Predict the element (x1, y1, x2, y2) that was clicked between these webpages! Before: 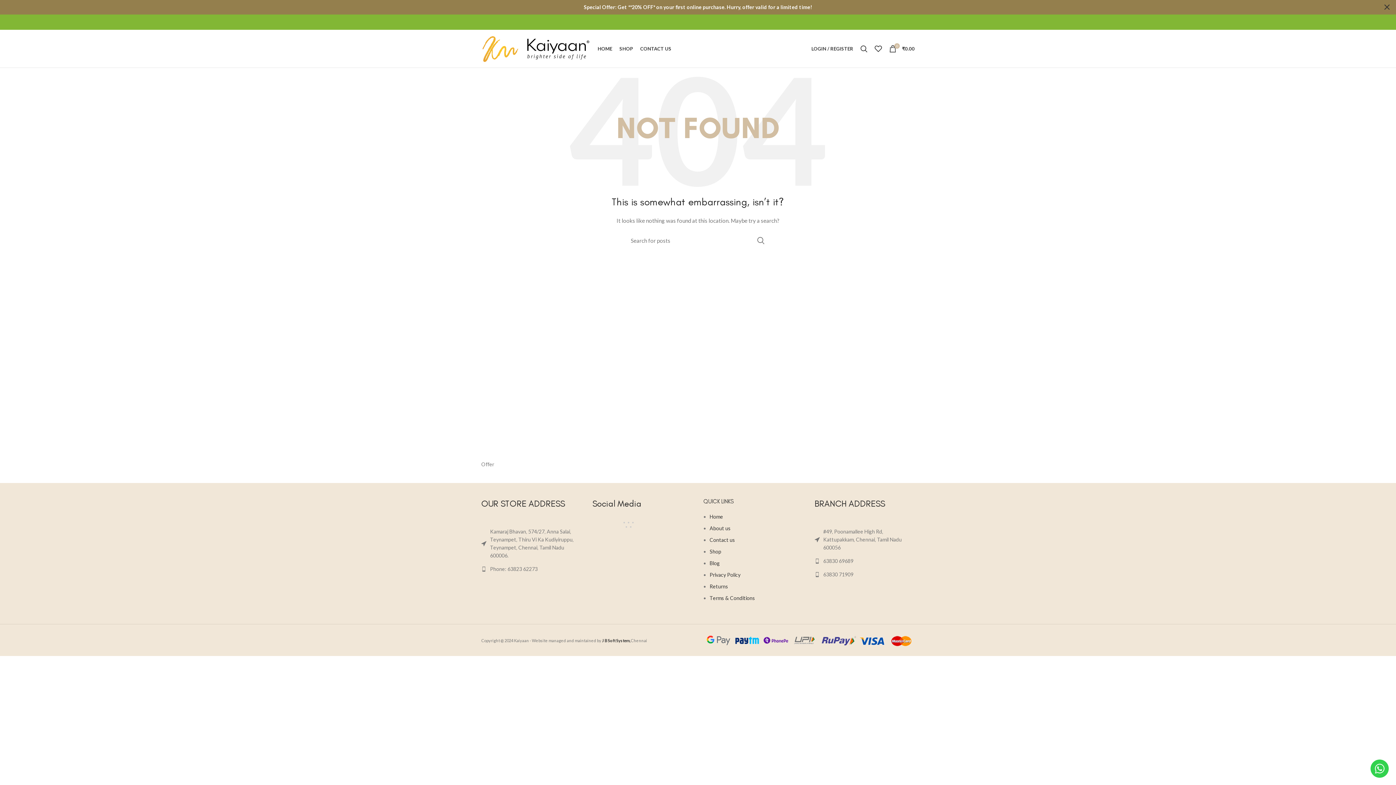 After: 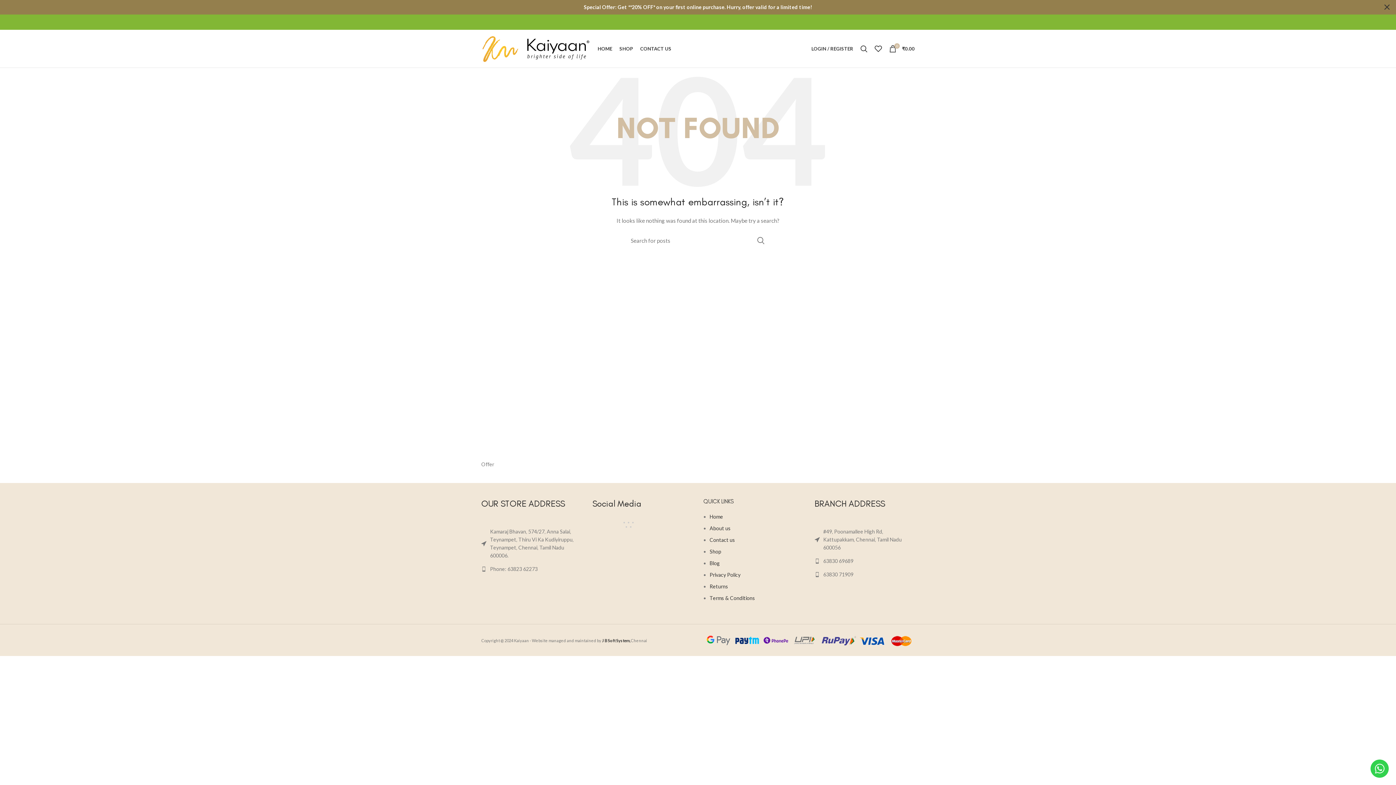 Action: label: Linkedin social link bbox: (630, 526, 631, 528)